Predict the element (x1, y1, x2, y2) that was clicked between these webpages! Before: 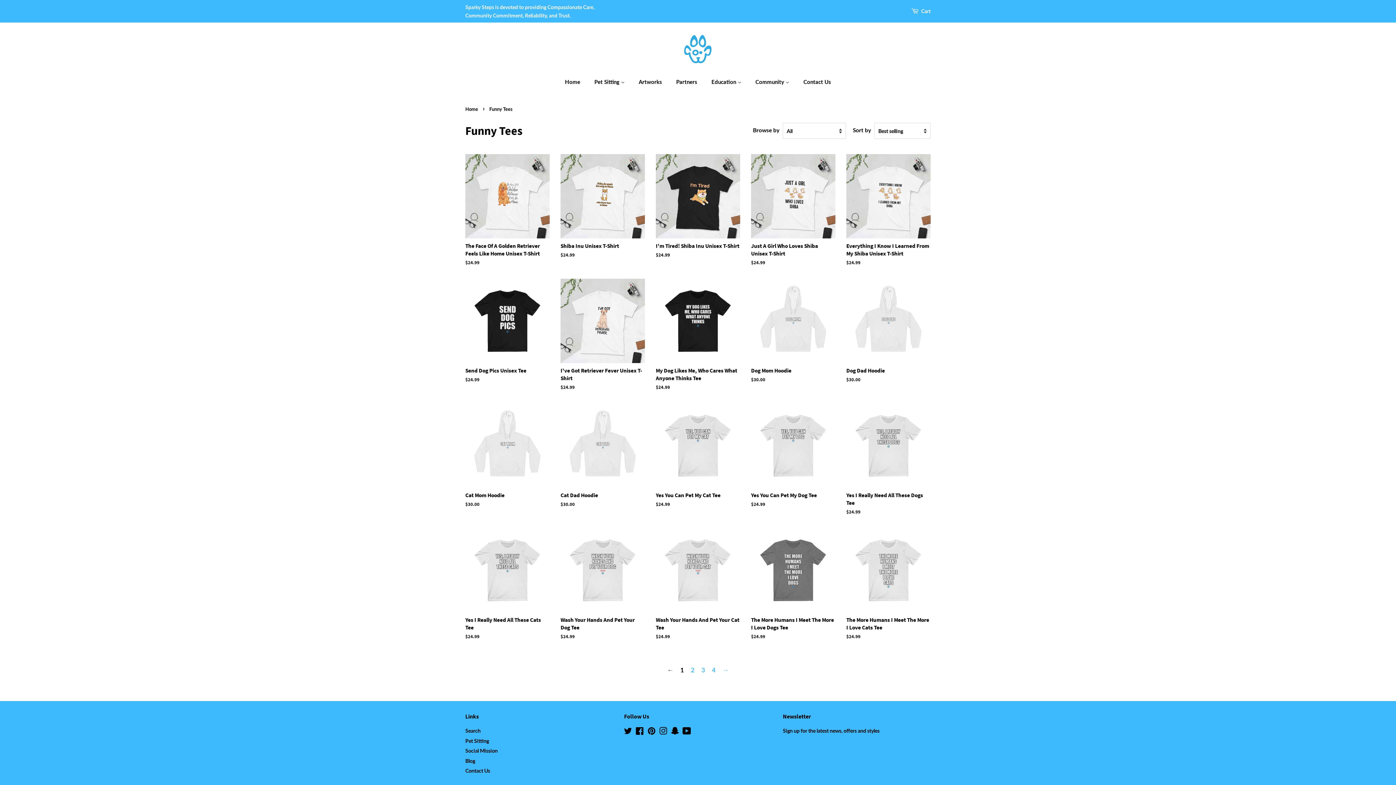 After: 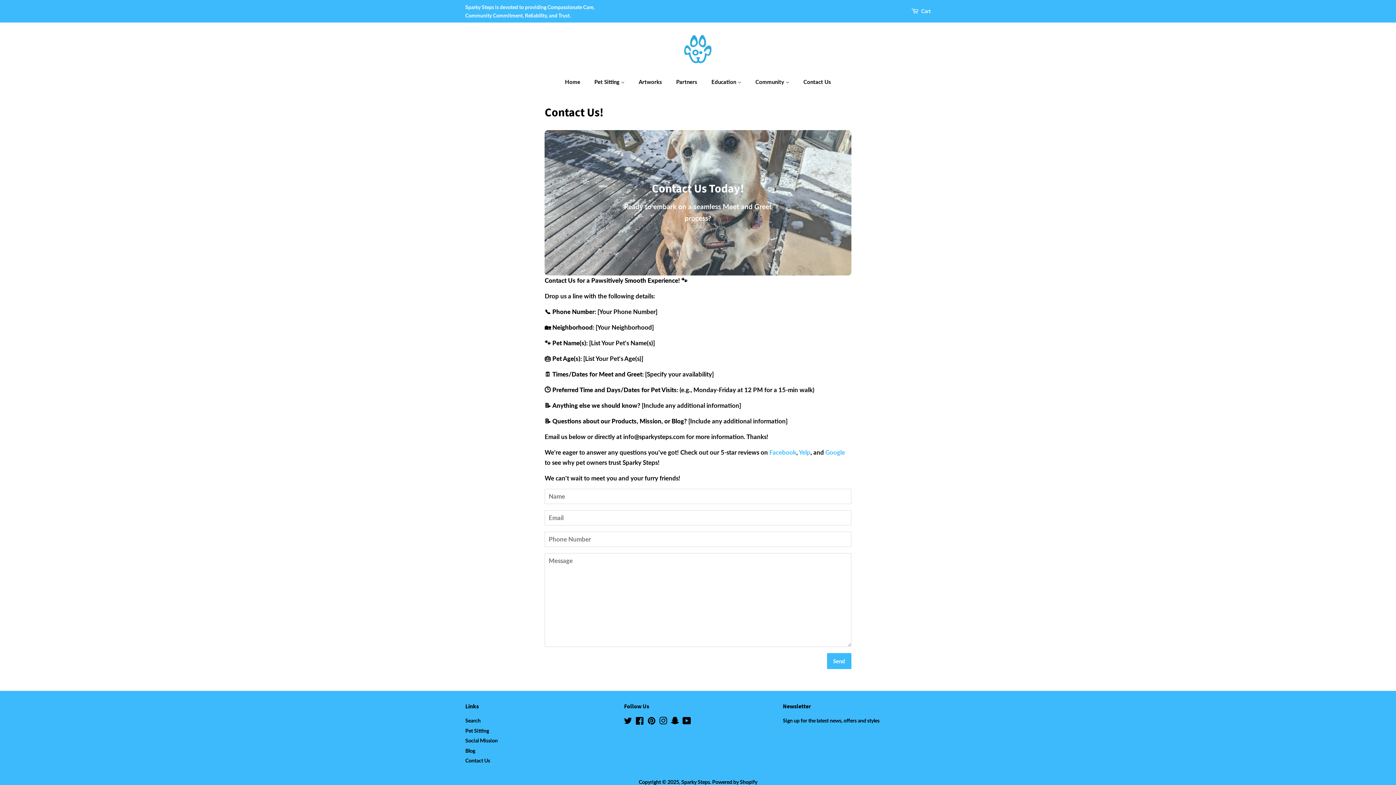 Action: label: Contact Us bbox: (798, 74, 831, 89)